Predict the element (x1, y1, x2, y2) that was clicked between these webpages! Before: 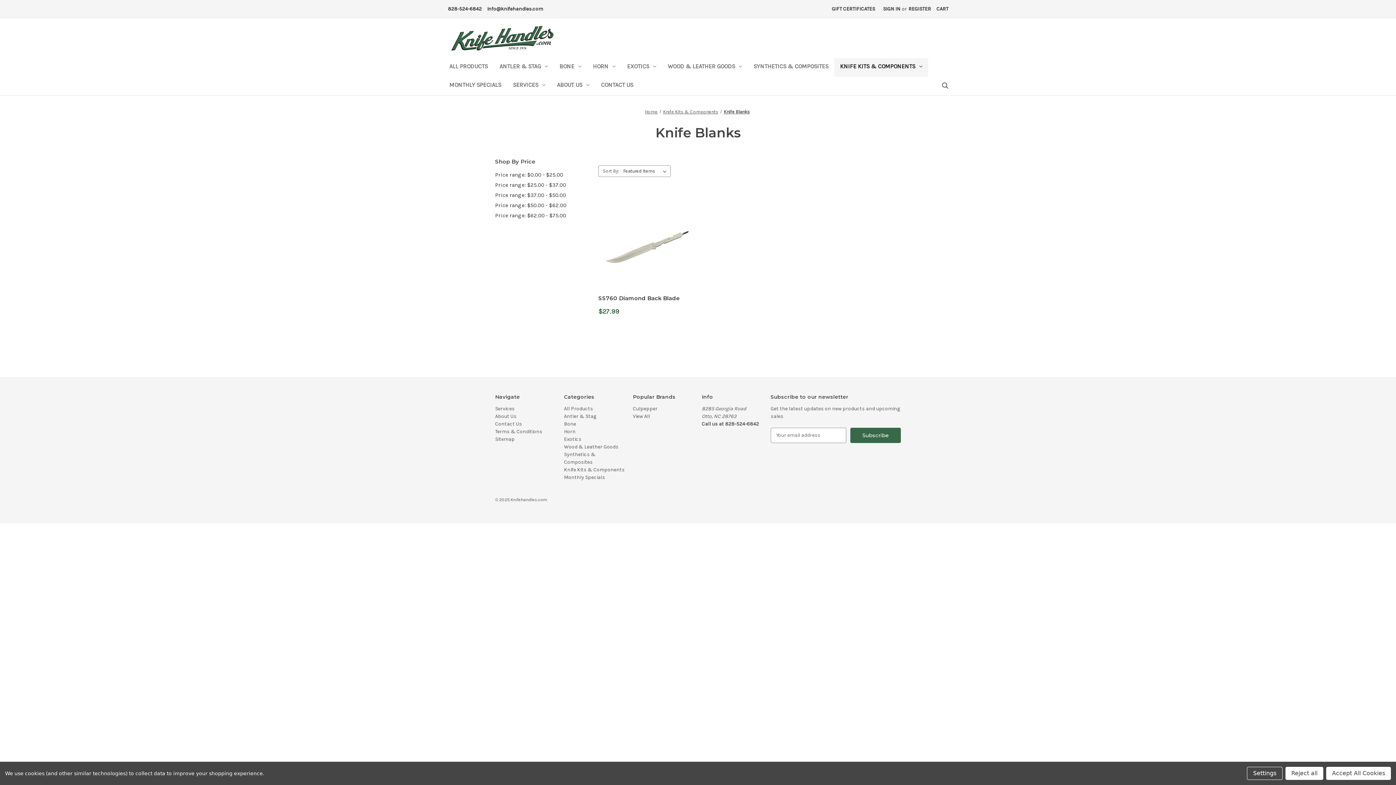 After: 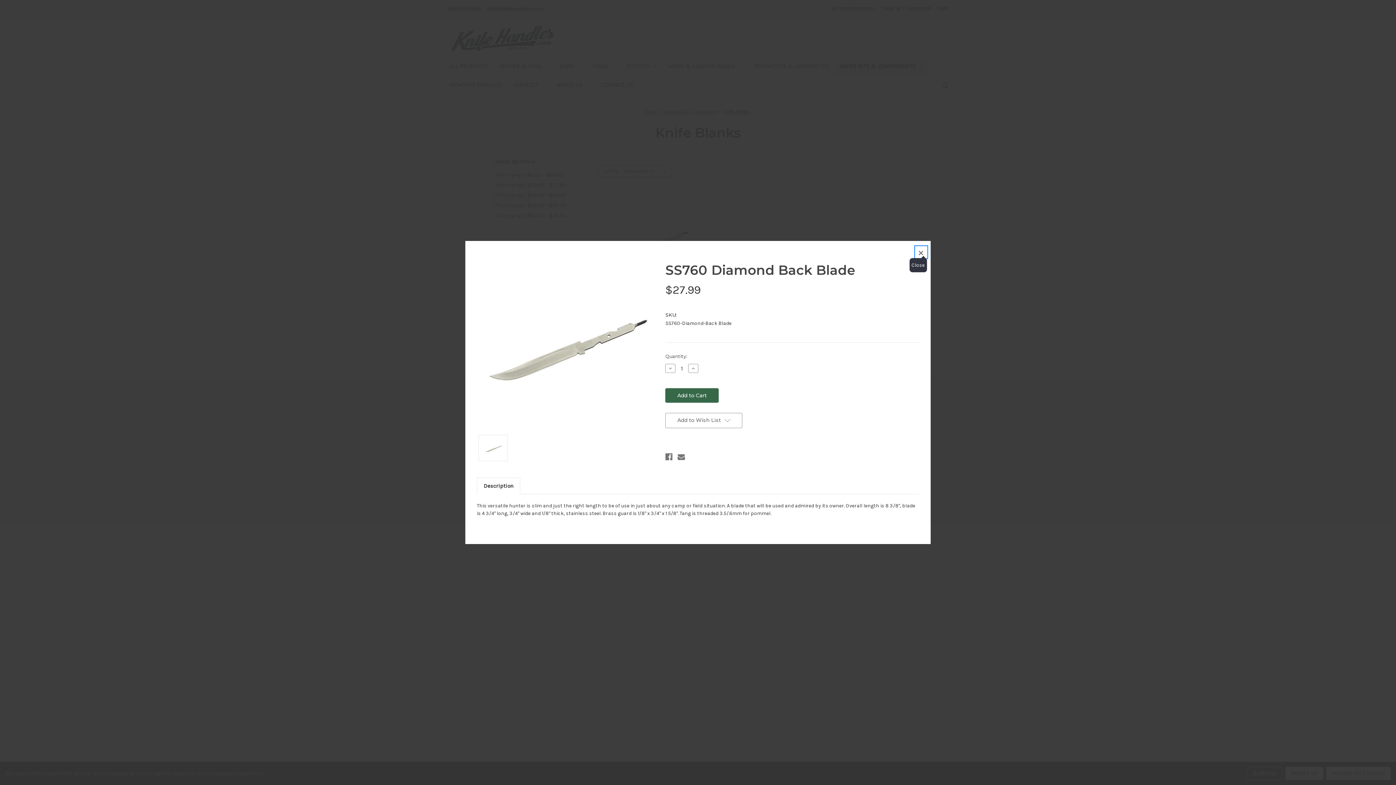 Action: bbox: (624, 230, 666, 241) label: Quick view